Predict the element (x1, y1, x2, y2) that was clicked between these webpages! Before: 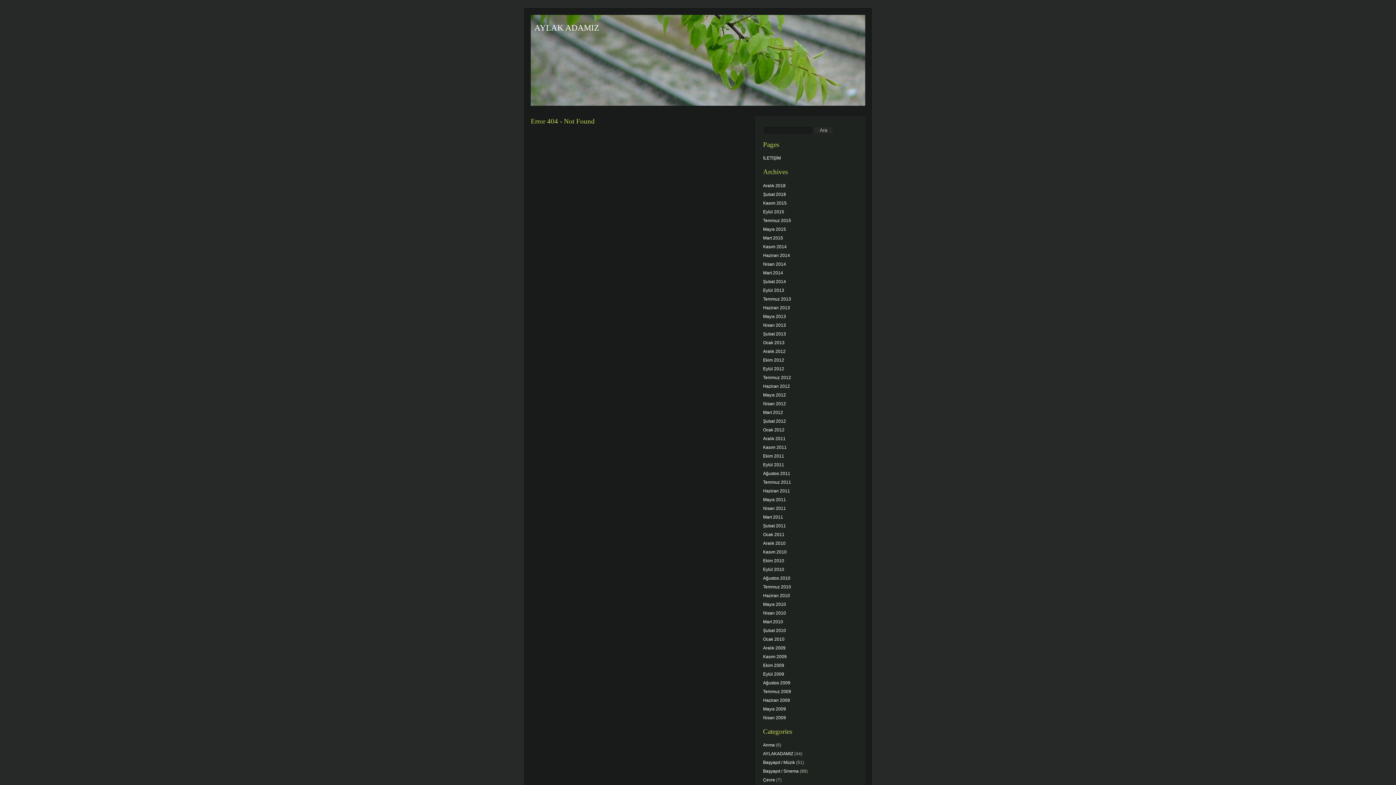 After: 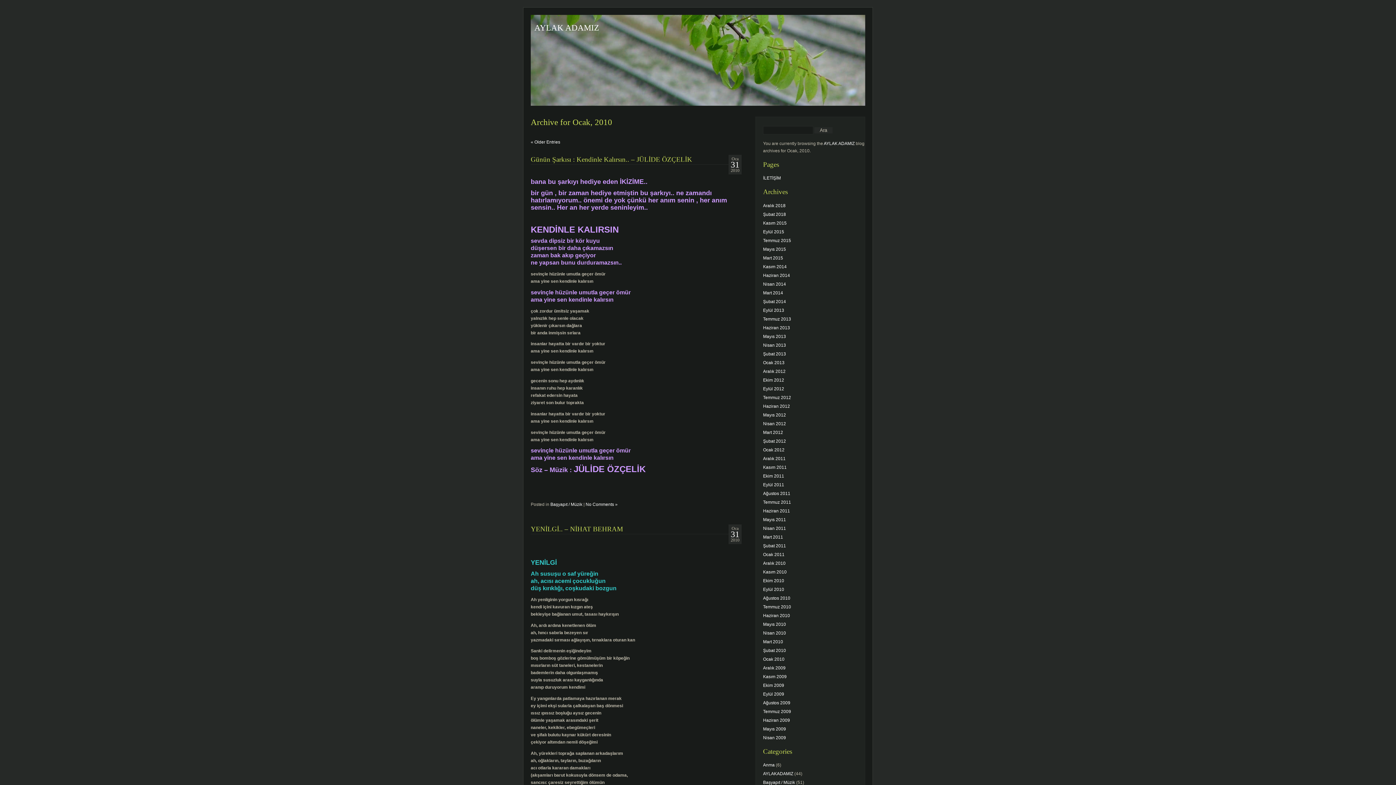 Action: label: Ocak 2010 bbox: (763, 636, 784, 642)